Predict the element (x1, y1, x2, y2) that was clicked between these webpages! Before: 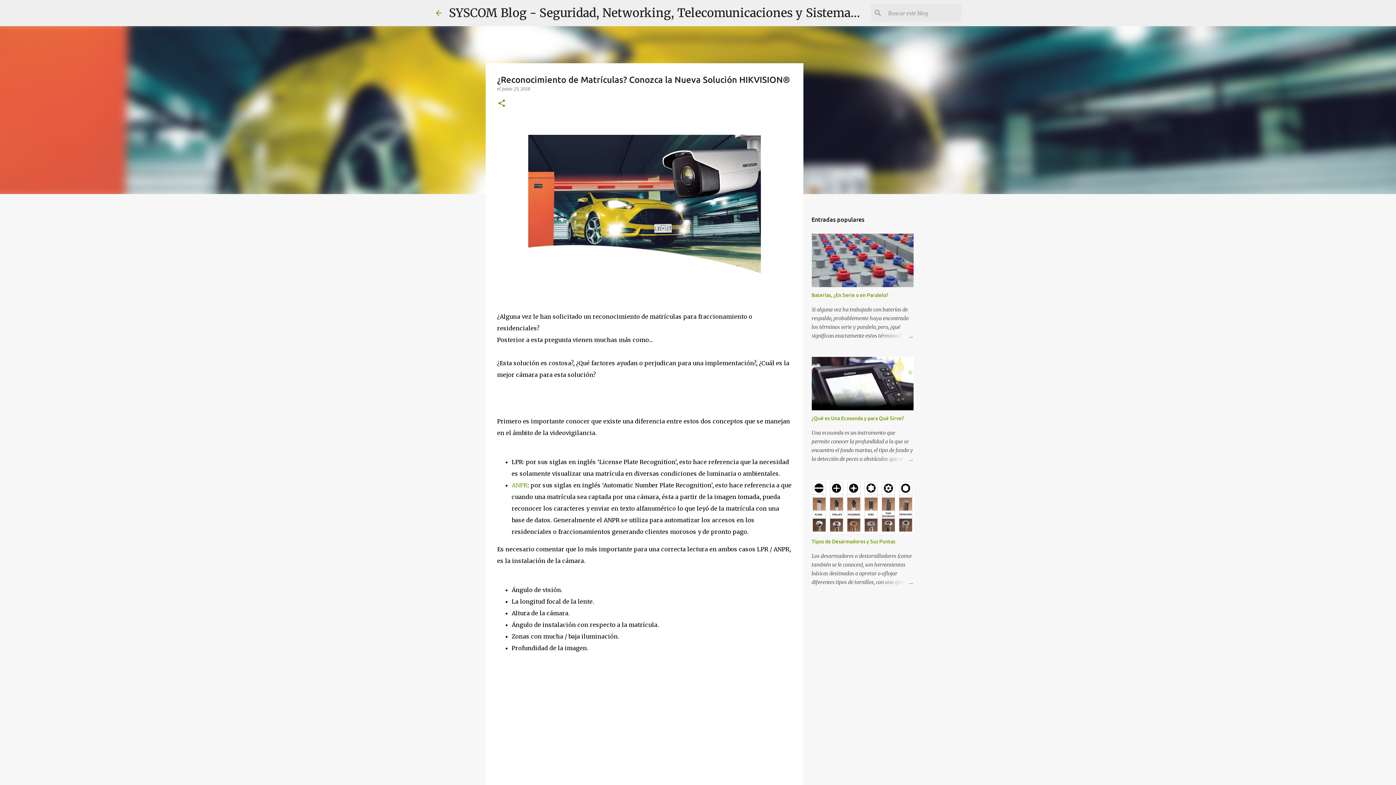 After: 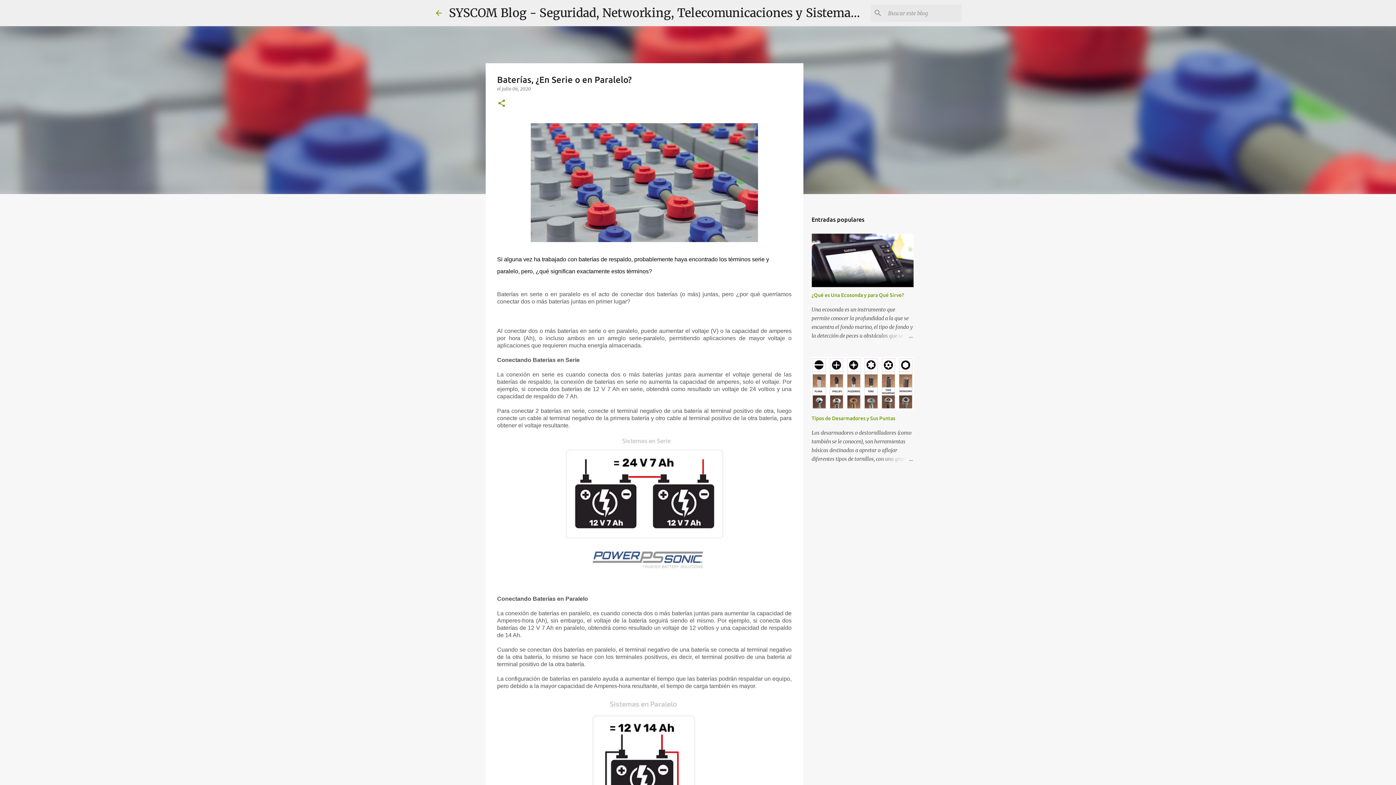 Action: label: Baterías, ¿En Serie o en Paralelo? bbox: (811, 292, 888, 298)